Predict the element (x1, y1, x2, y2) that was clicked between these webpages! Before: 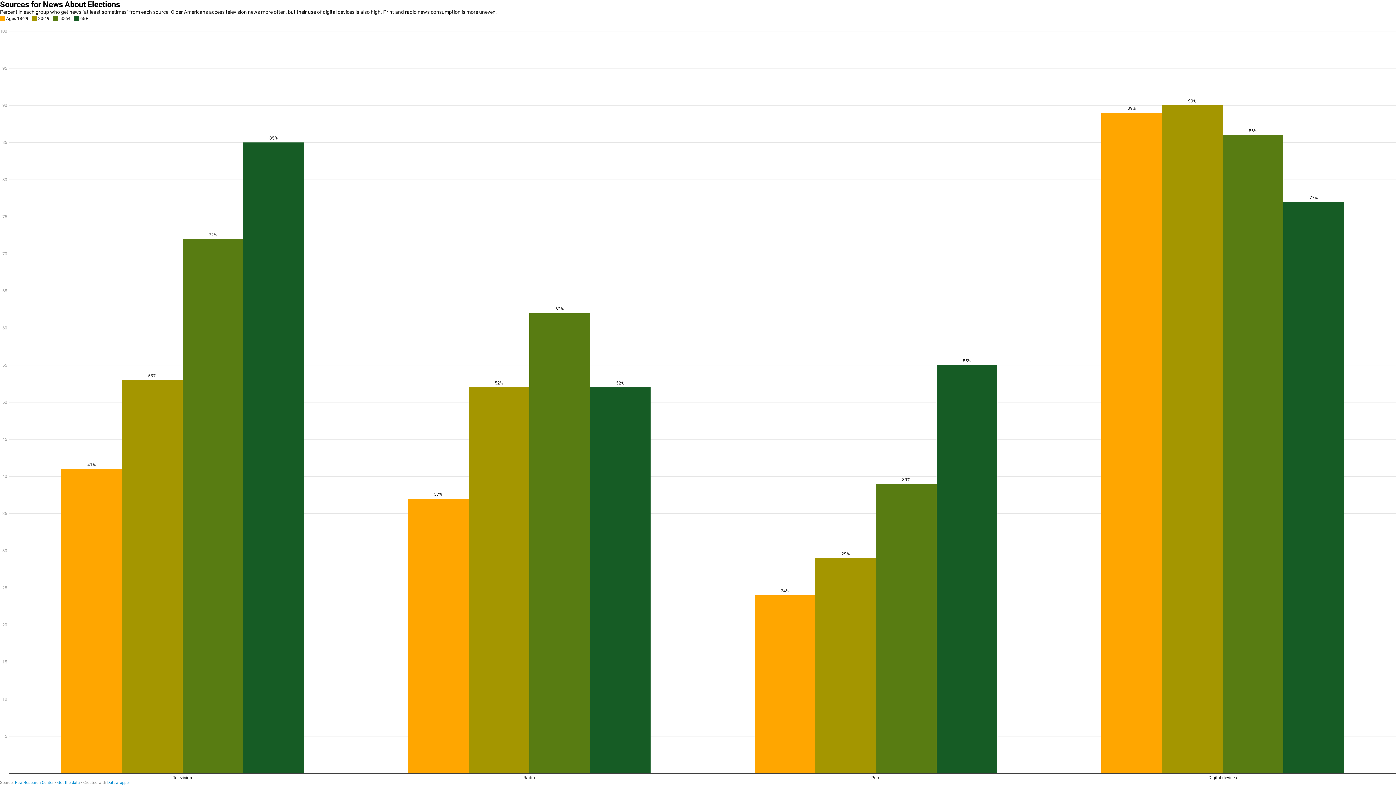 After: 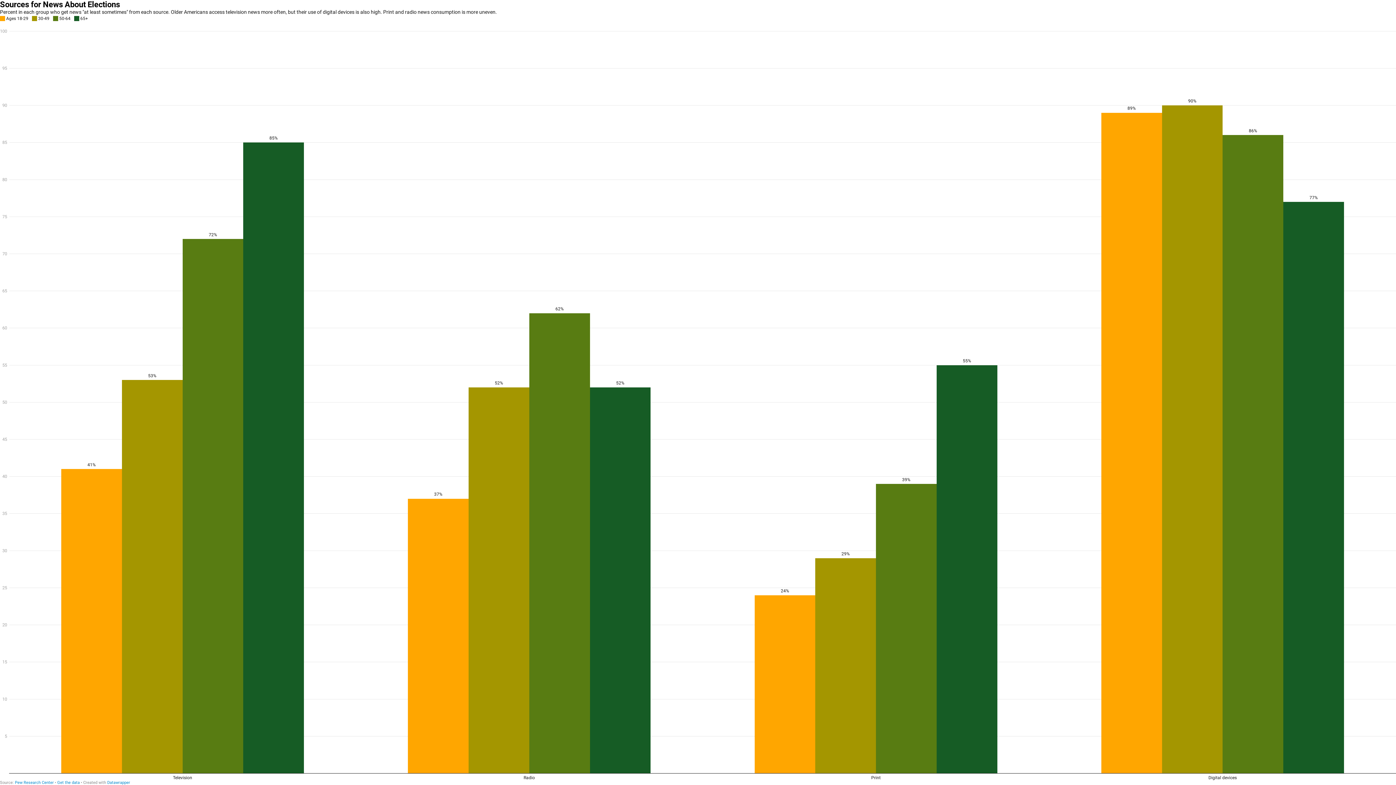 Action: label: Datawrapper bbox: (107, 780, 130, 785)